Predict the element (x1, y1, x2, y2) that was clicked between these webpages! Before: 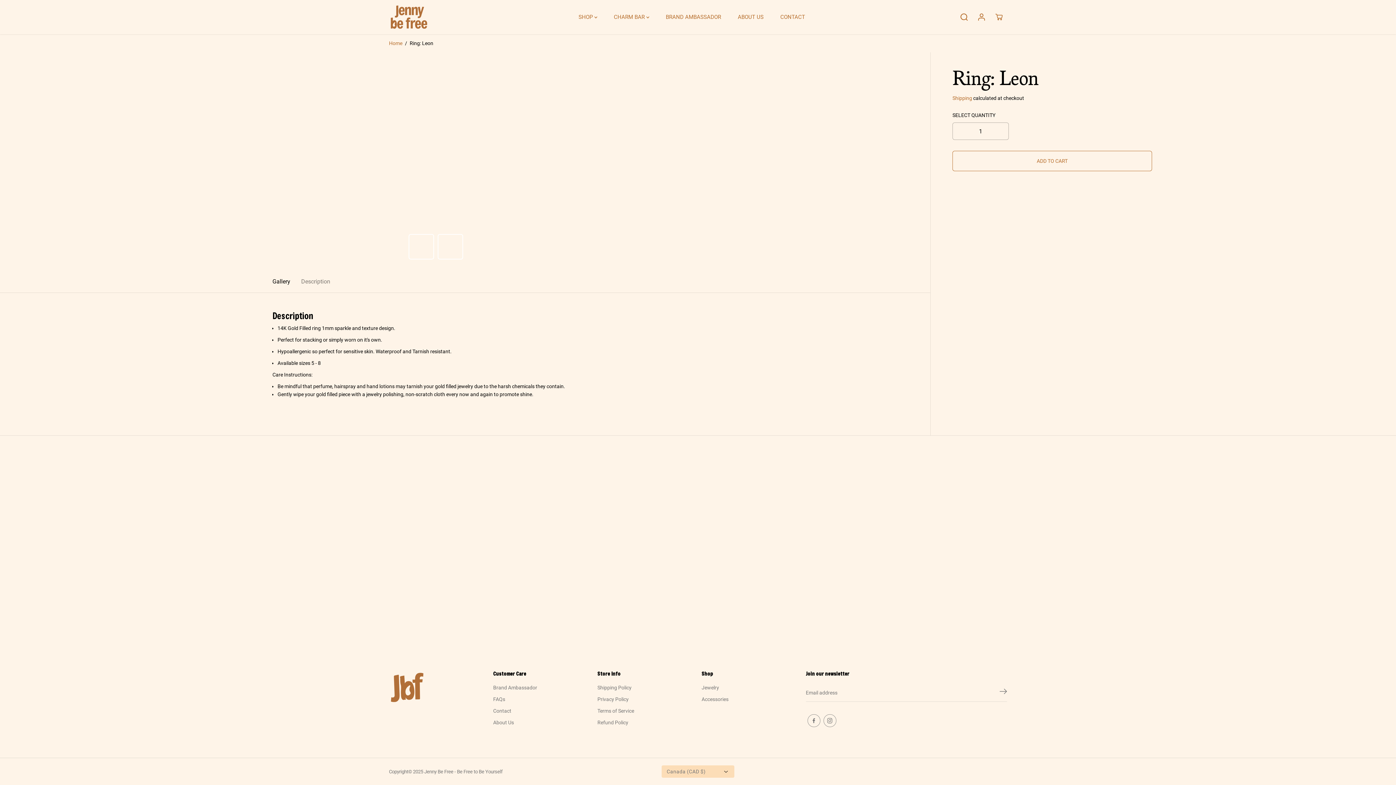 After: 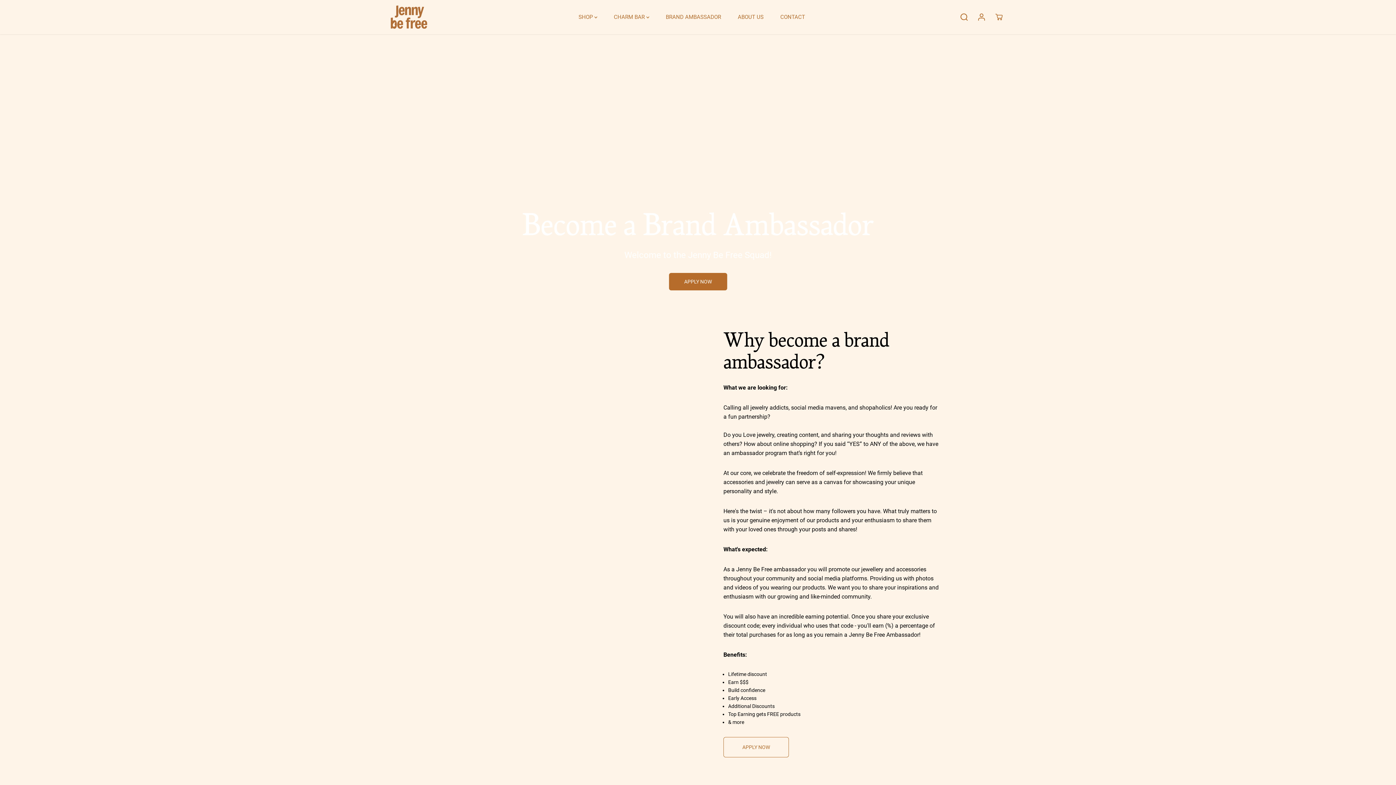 Action: bbox: (493, 684, 537, 692) label: Brand Ambassador